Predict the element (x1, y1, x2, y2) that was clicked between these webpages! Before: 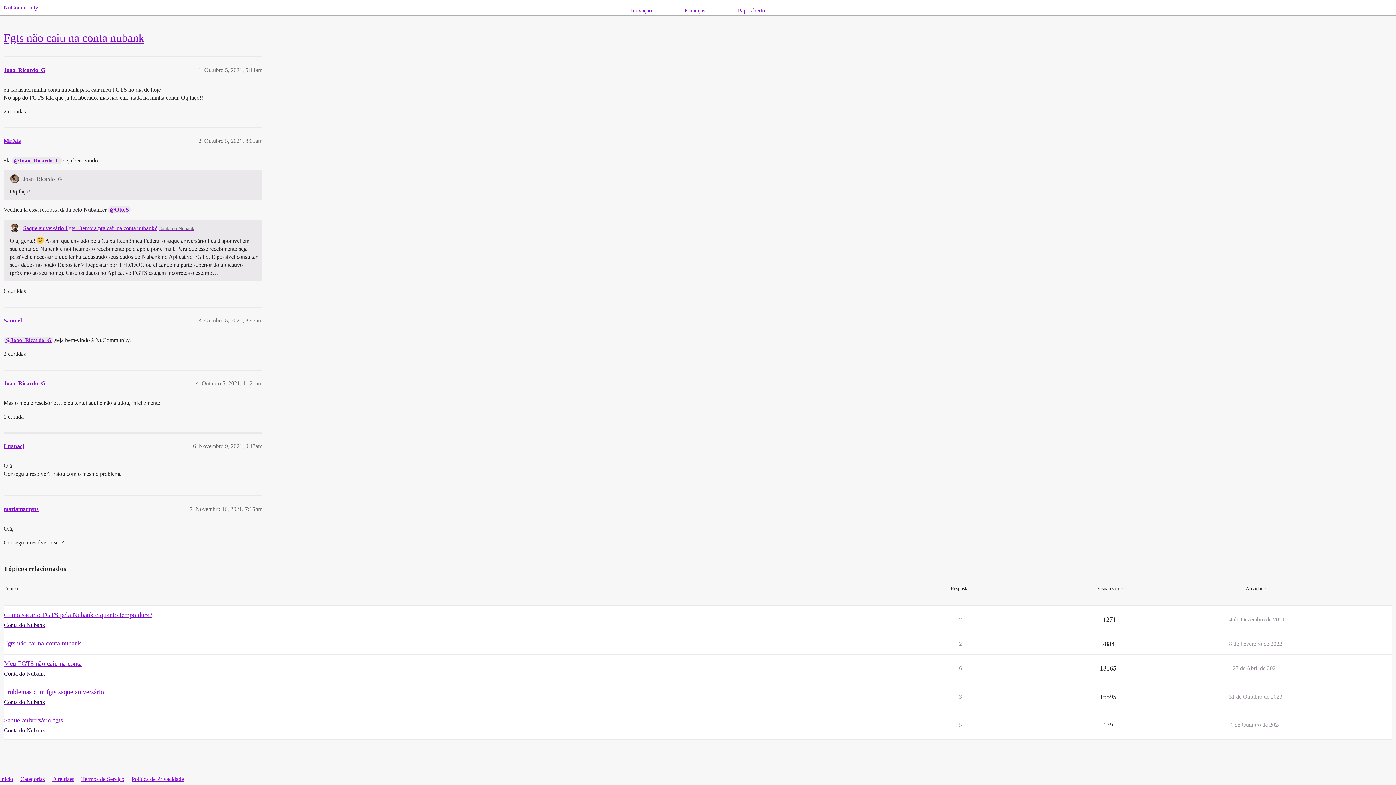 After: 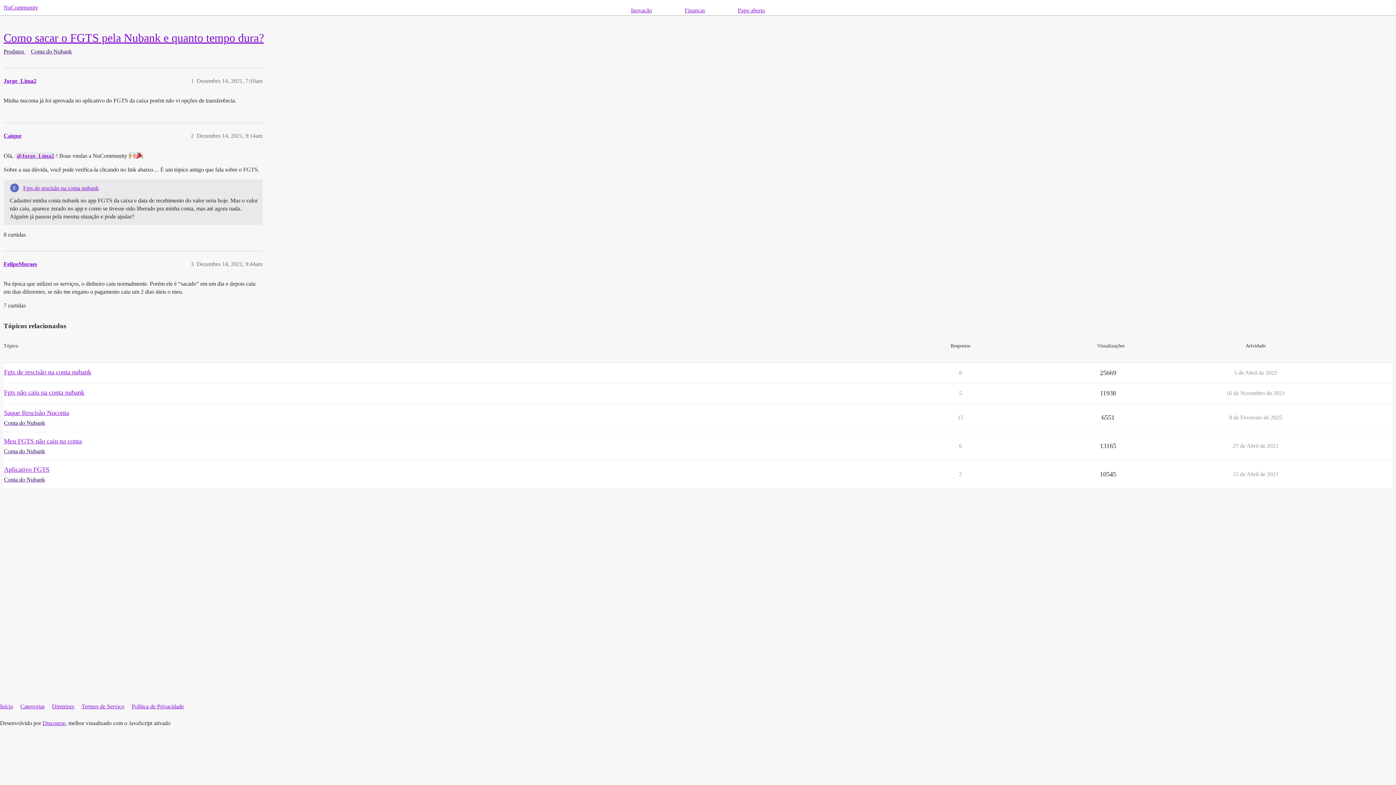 Action: bbox: (4, 611, 152, 618) label: Como sacar o FGTS pela Nubank e quanto tempo dura?